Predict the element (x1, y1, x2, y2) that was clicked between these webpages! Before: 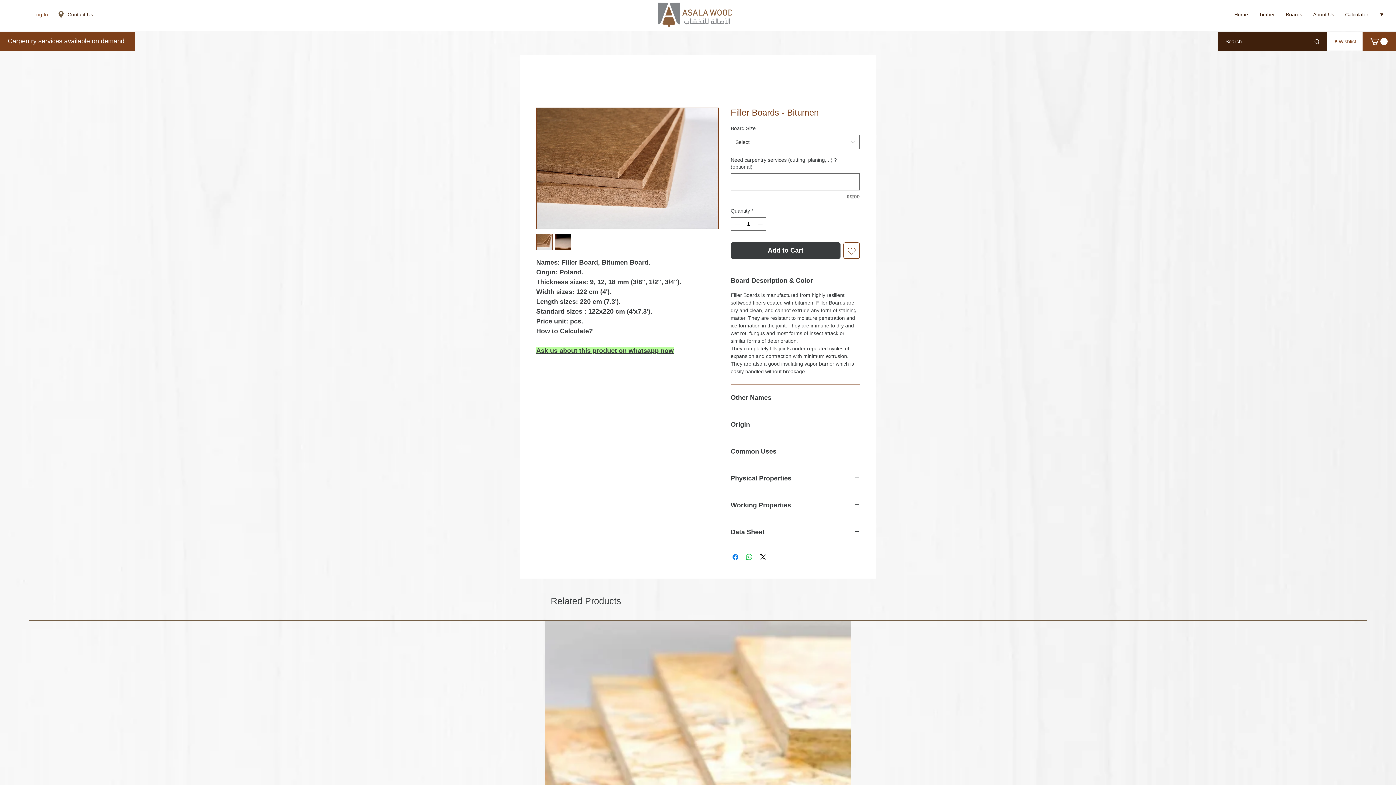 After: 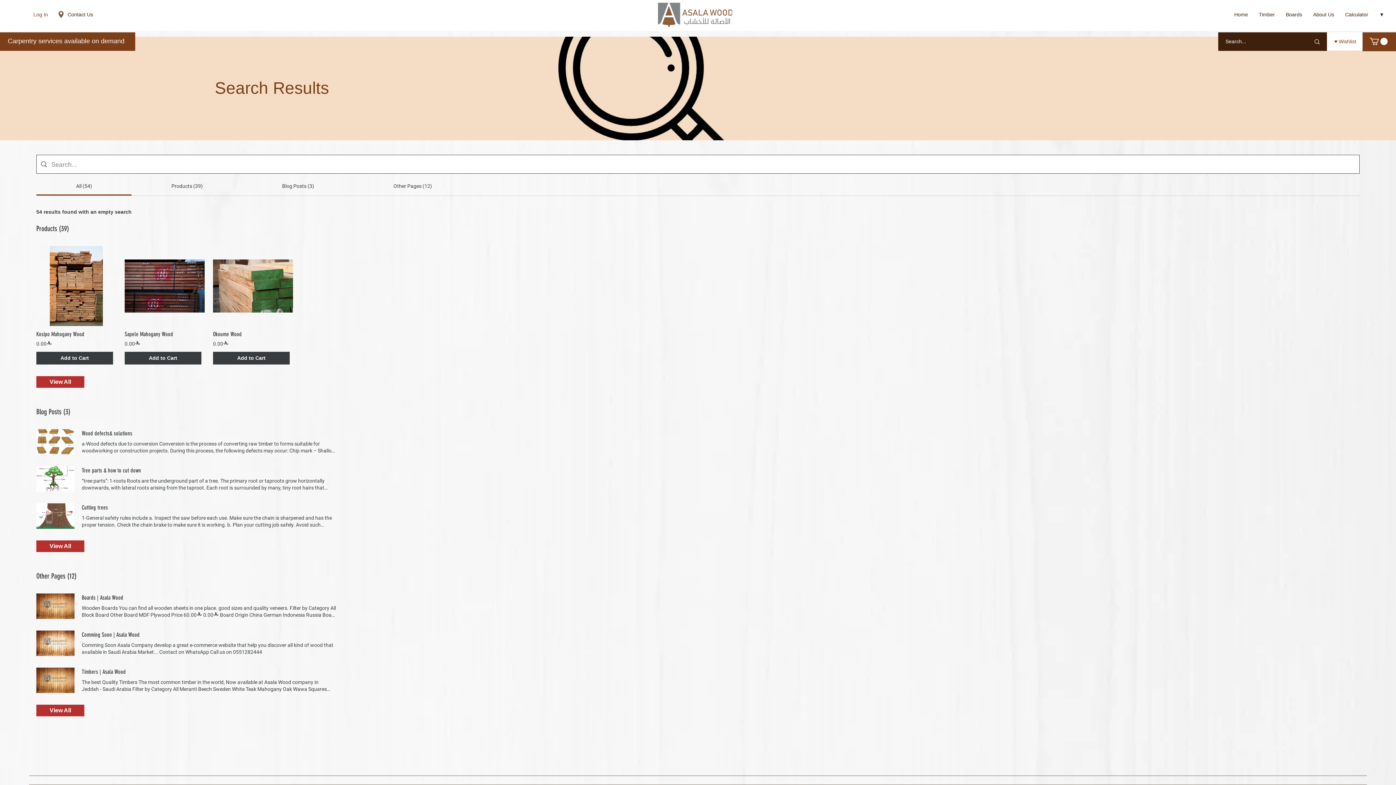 Action: label: Search... bbox: (1307, 32, 1327, 50)